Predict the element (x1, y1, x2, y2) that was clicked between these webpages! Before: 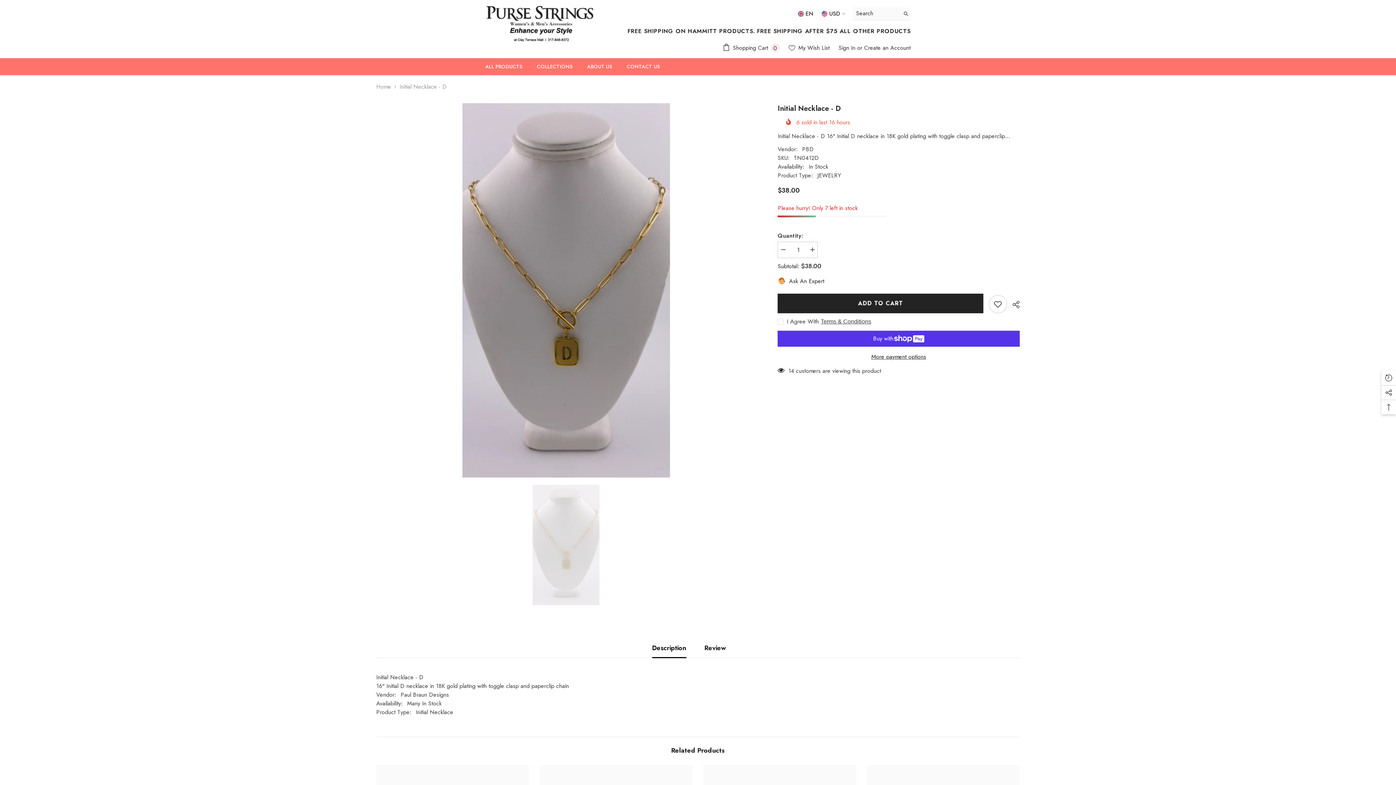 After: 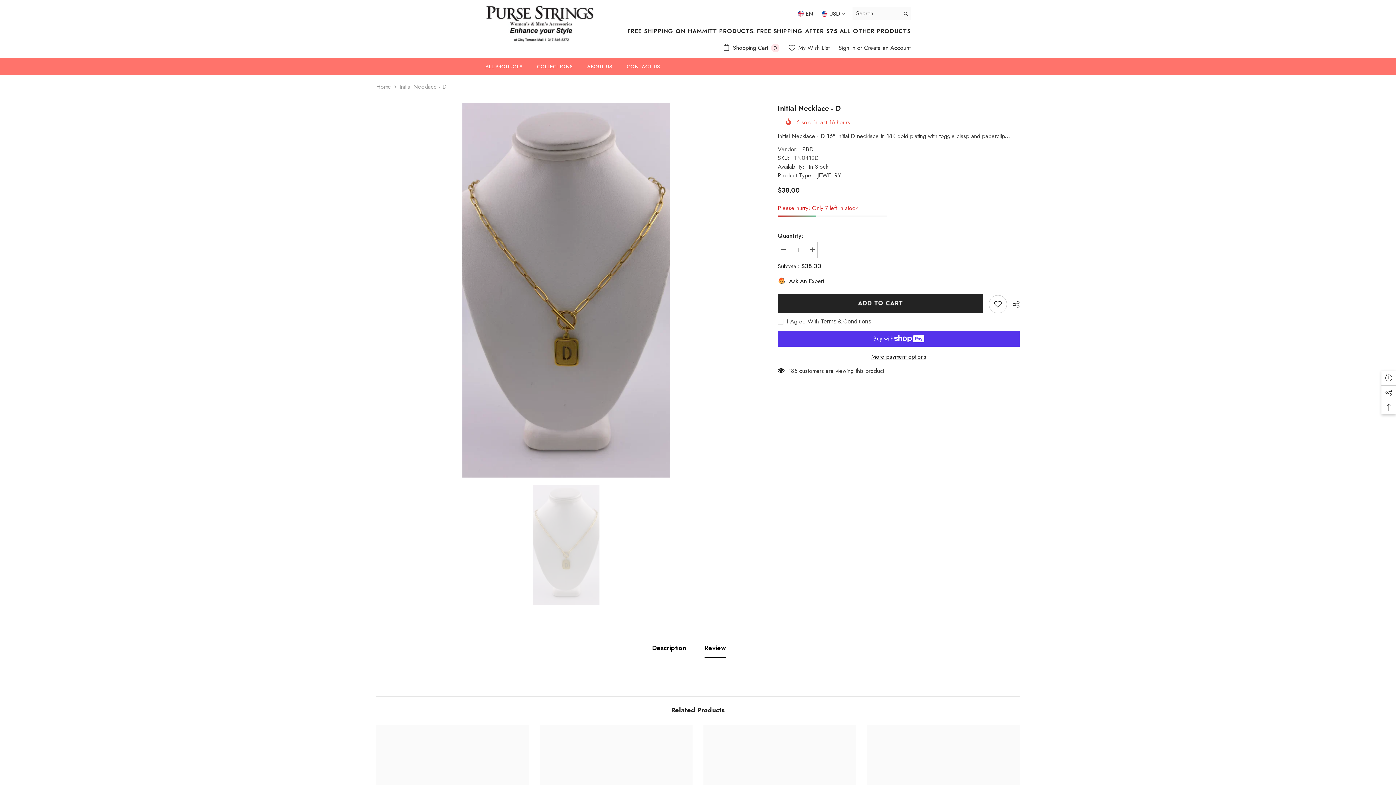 Action: label: Review bbox: (704, 638, 726, 658)